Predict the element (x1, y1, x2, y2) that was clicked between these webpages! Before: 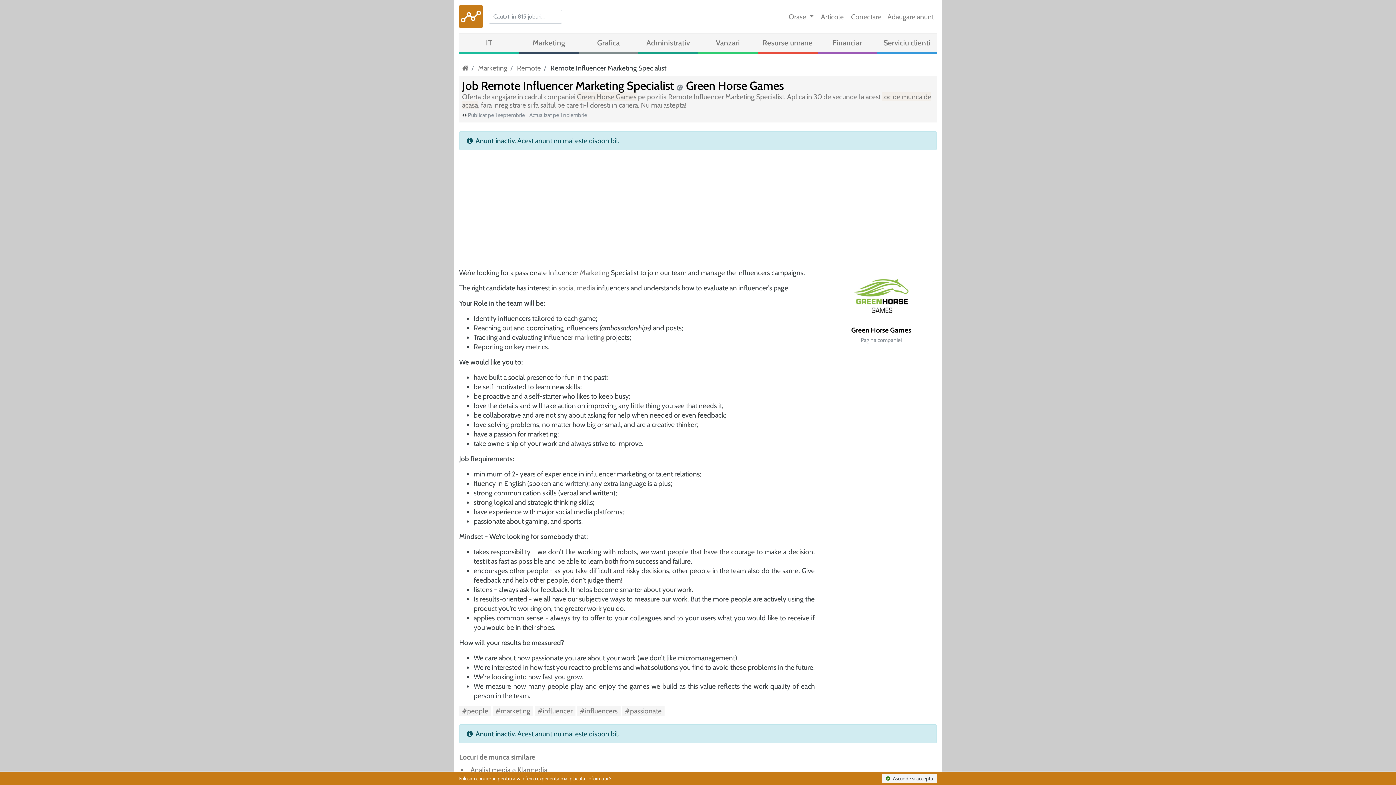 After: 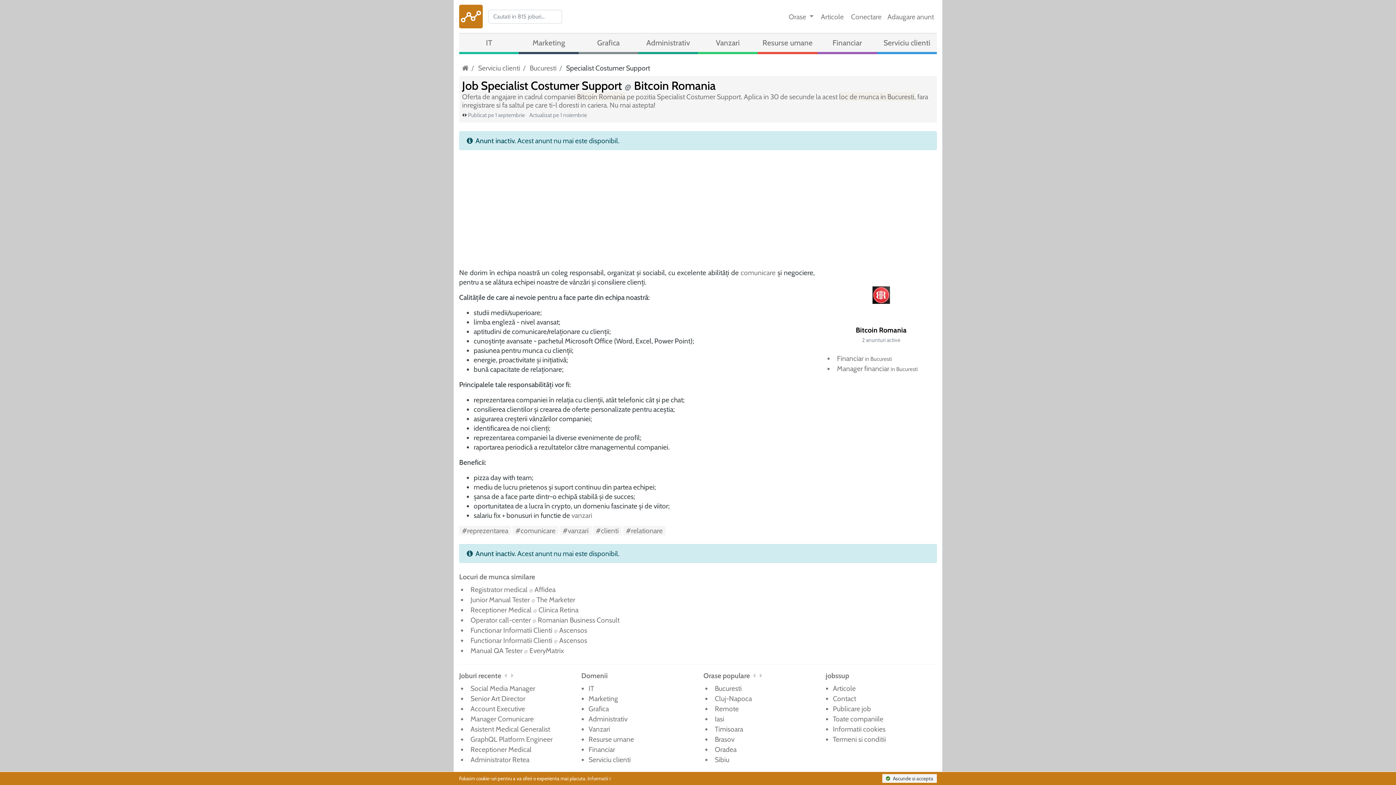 Action: bbox: (465, 111, 466, 118)